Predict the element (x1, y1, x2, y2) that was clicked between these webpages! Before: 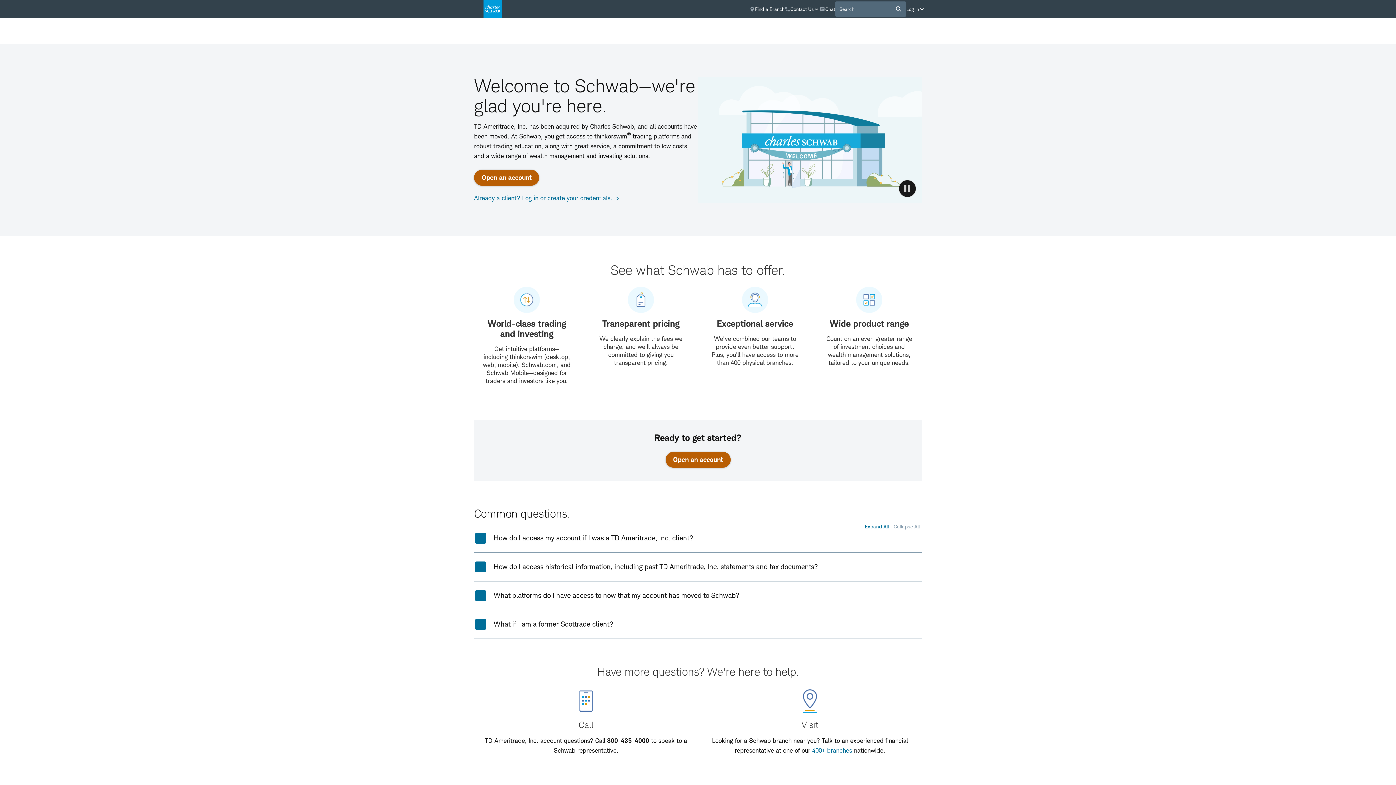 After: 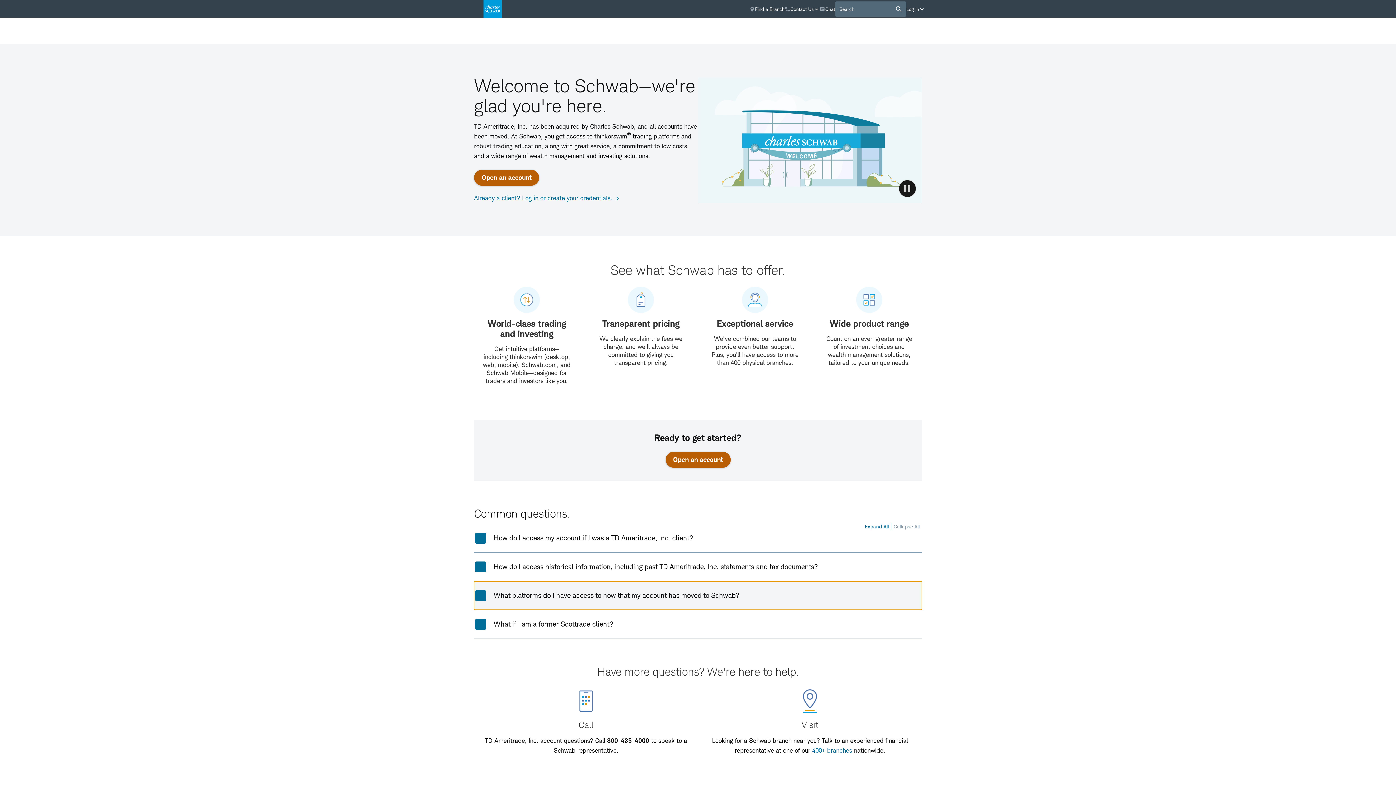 Action: label: What platforms do I have access to now that my account has moved to Schwab? bbox: (474, 581, 922, 610)